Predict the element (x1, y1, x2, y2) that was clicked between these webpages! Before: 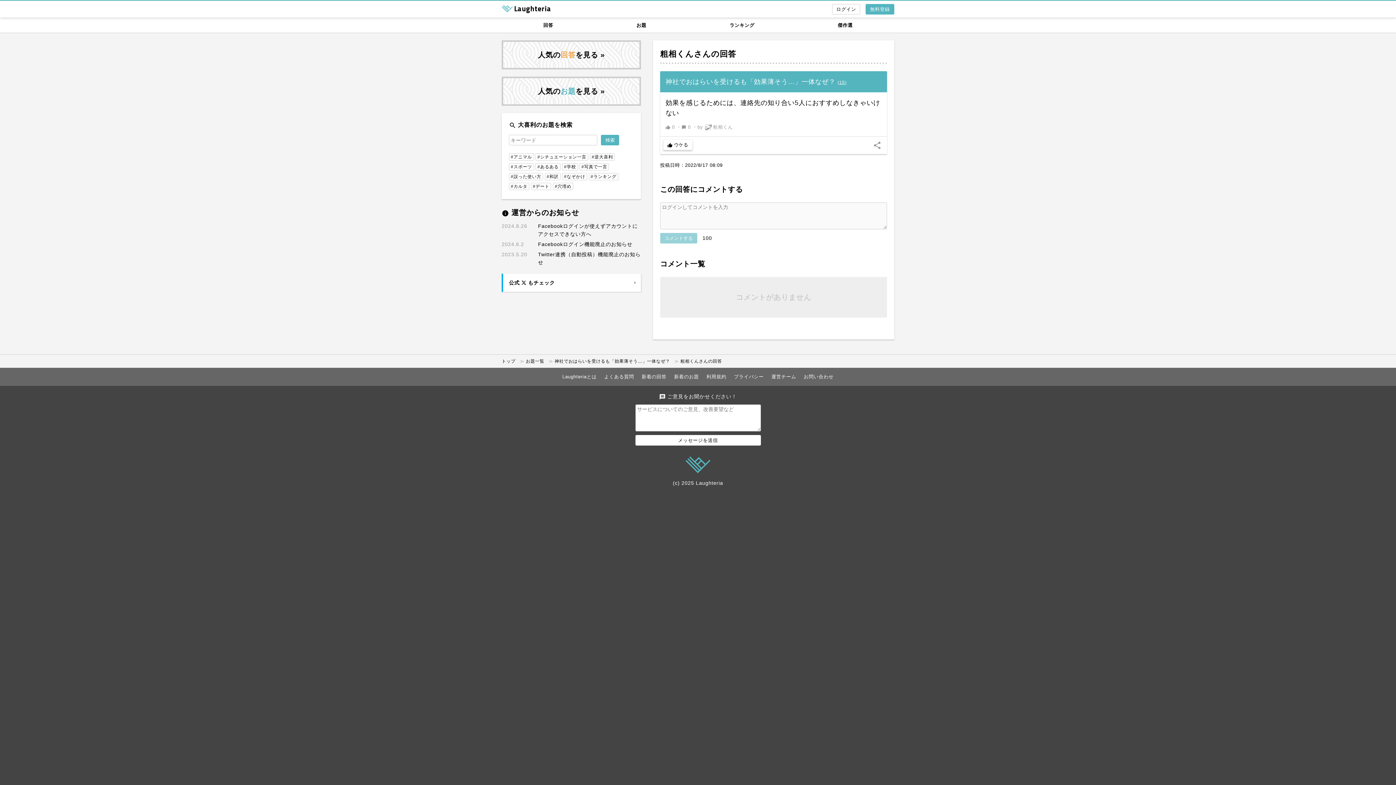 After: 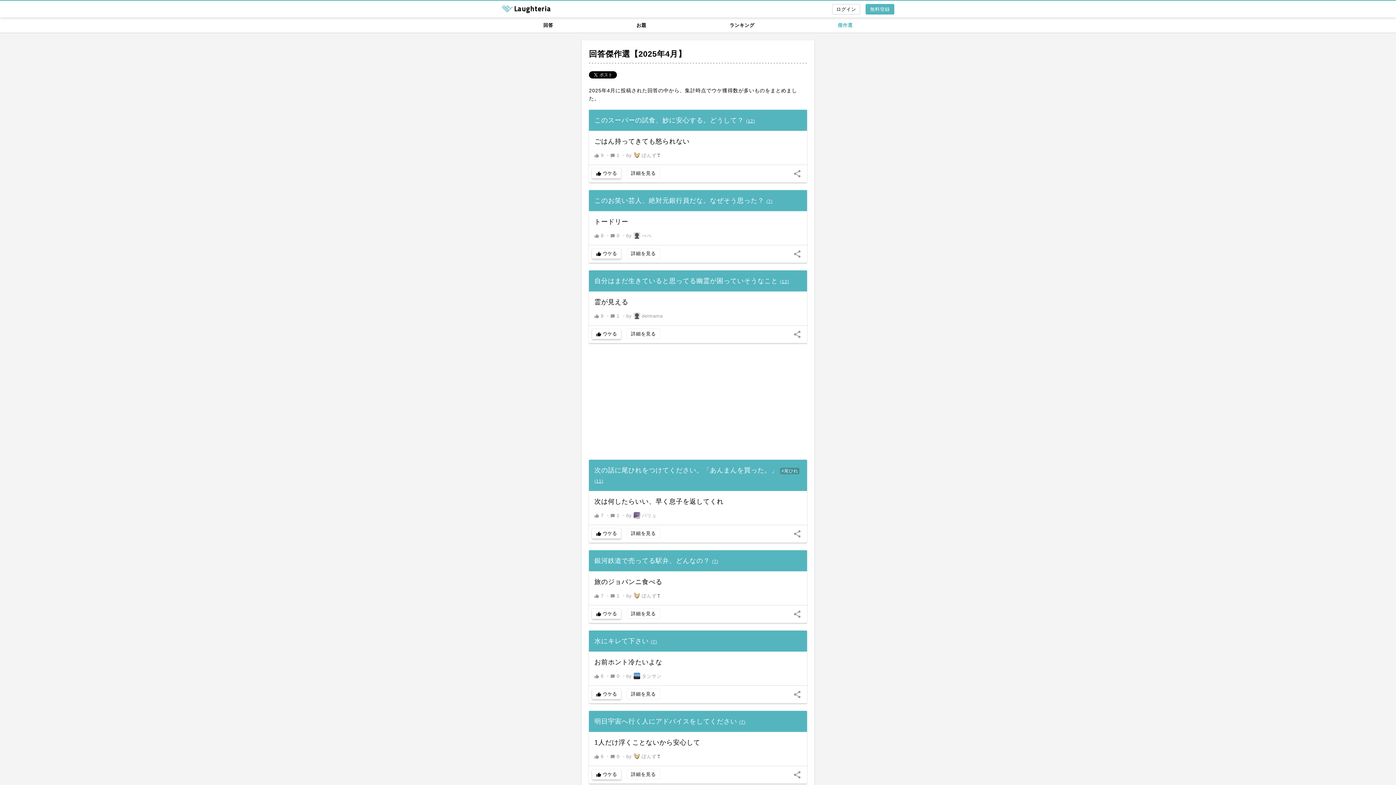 Action: label: 傑作選 bbox: (796, 17, 894, 32)